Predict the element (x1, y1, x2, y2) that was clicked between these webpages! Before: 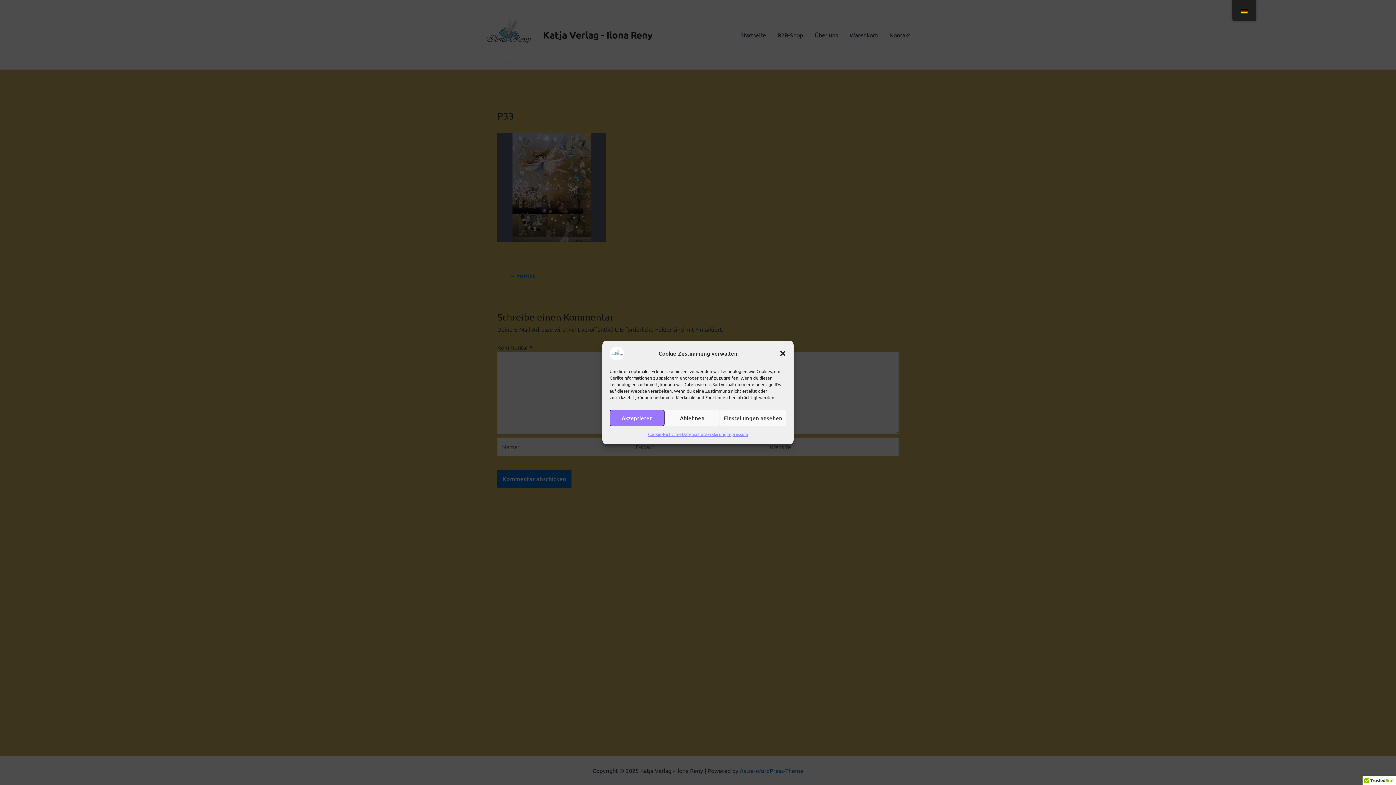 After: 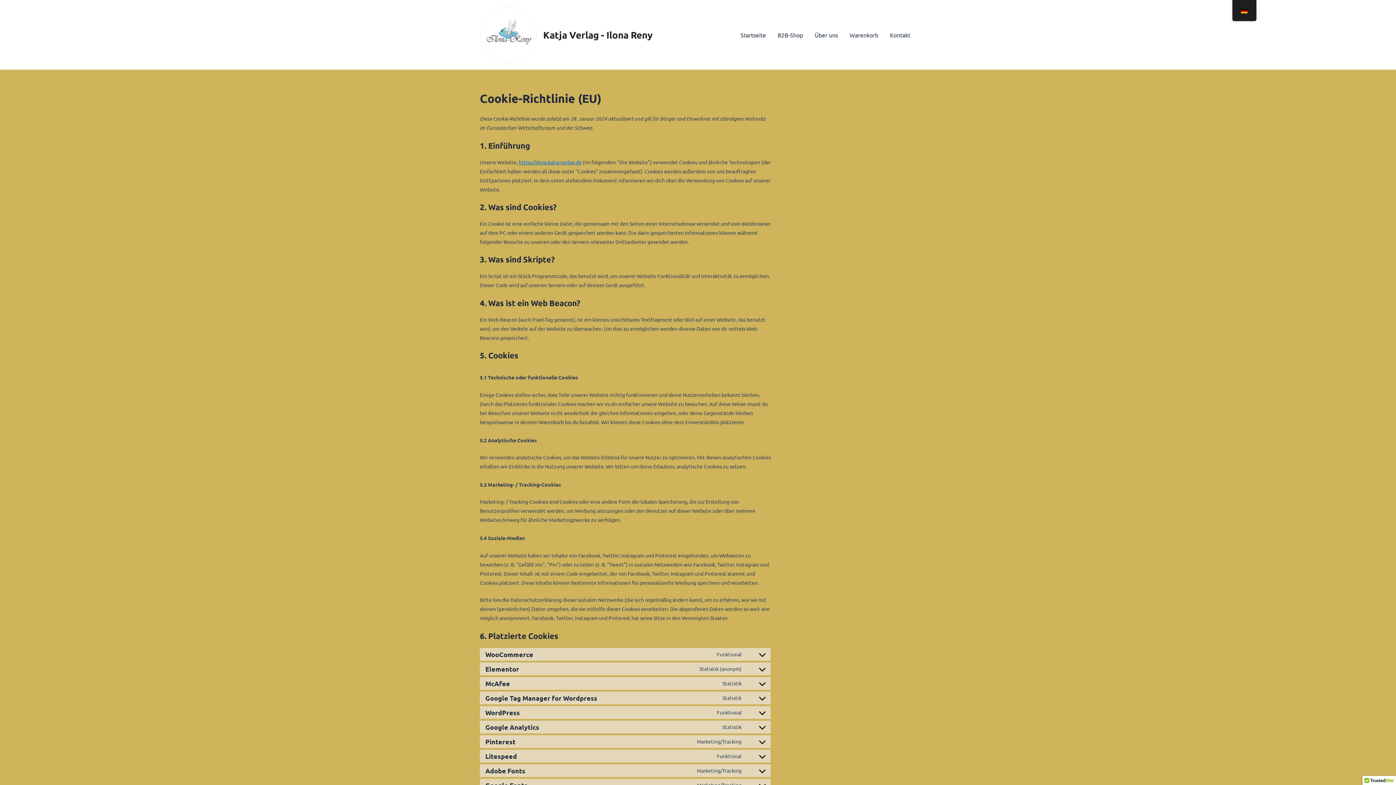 Action: label: Cookie-Richtlinie bbox: (648, 430, 681, 439)